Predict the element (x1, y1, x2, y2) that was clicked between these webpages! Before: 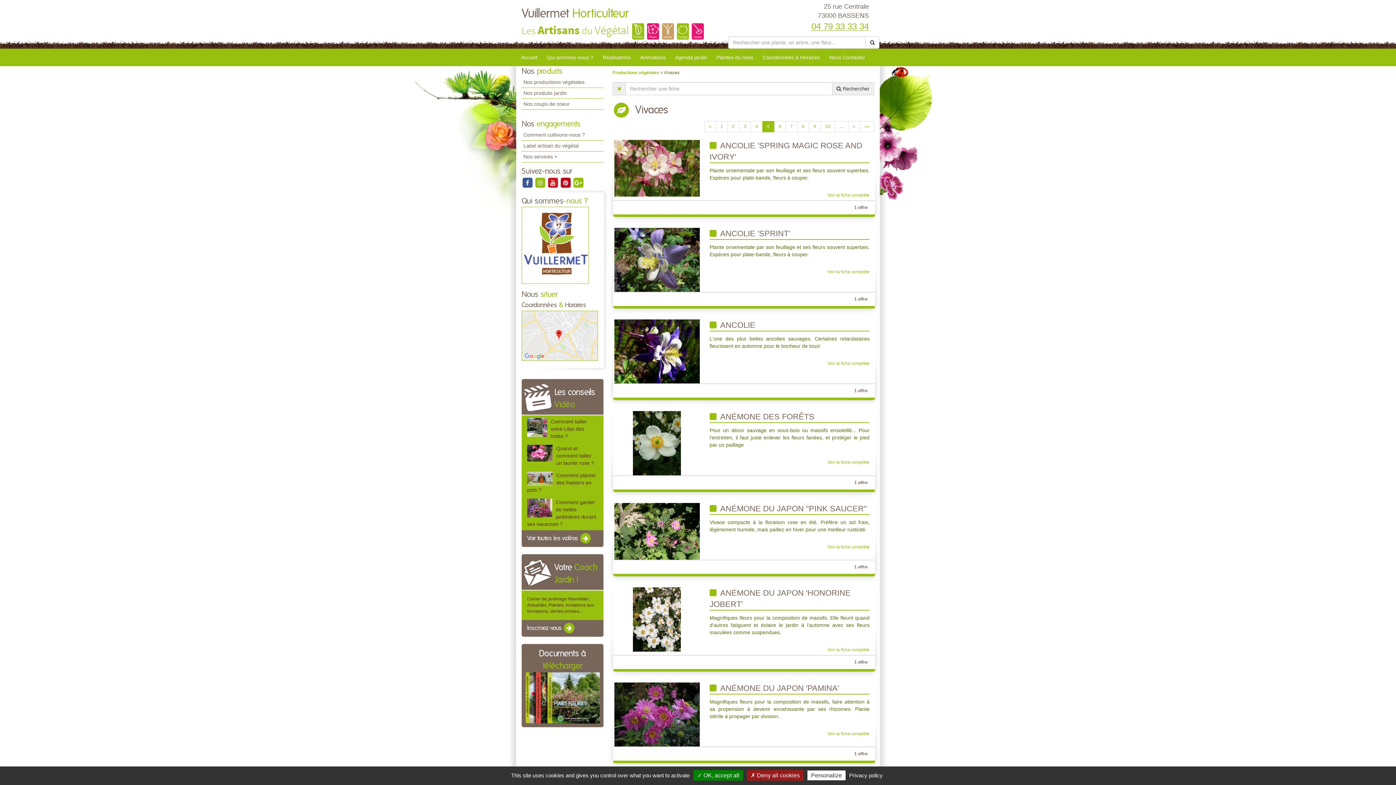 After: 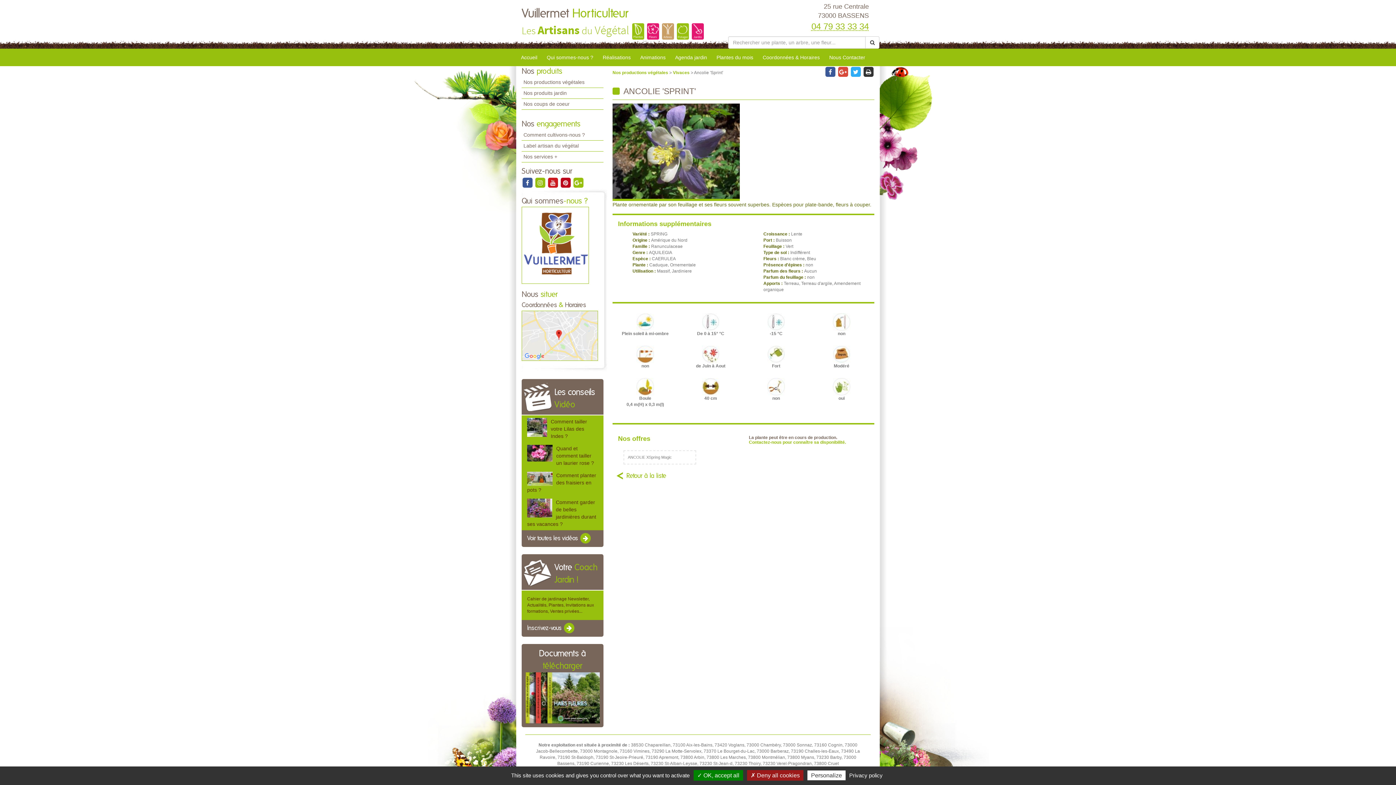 Action: bbox: (854, 296, 869, 301) label: 1 offre